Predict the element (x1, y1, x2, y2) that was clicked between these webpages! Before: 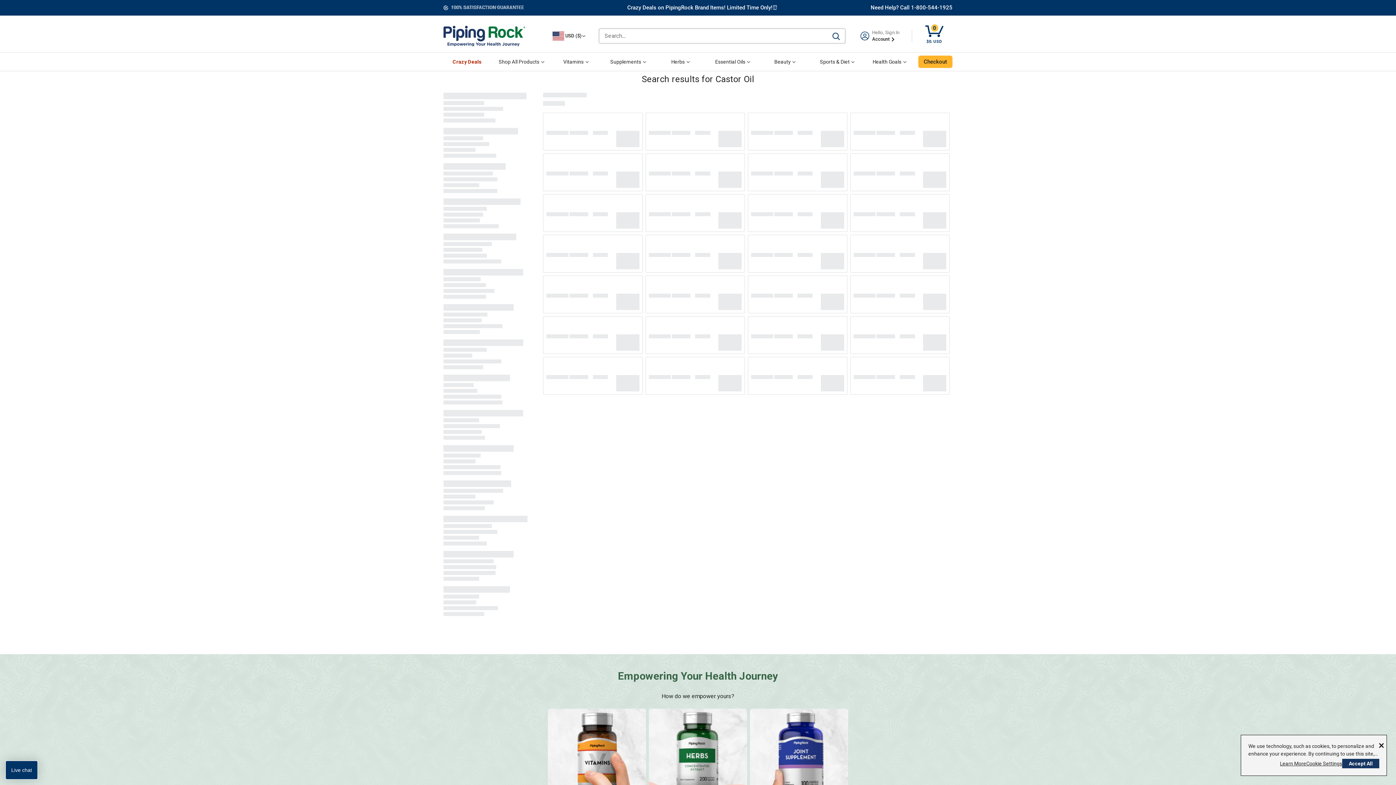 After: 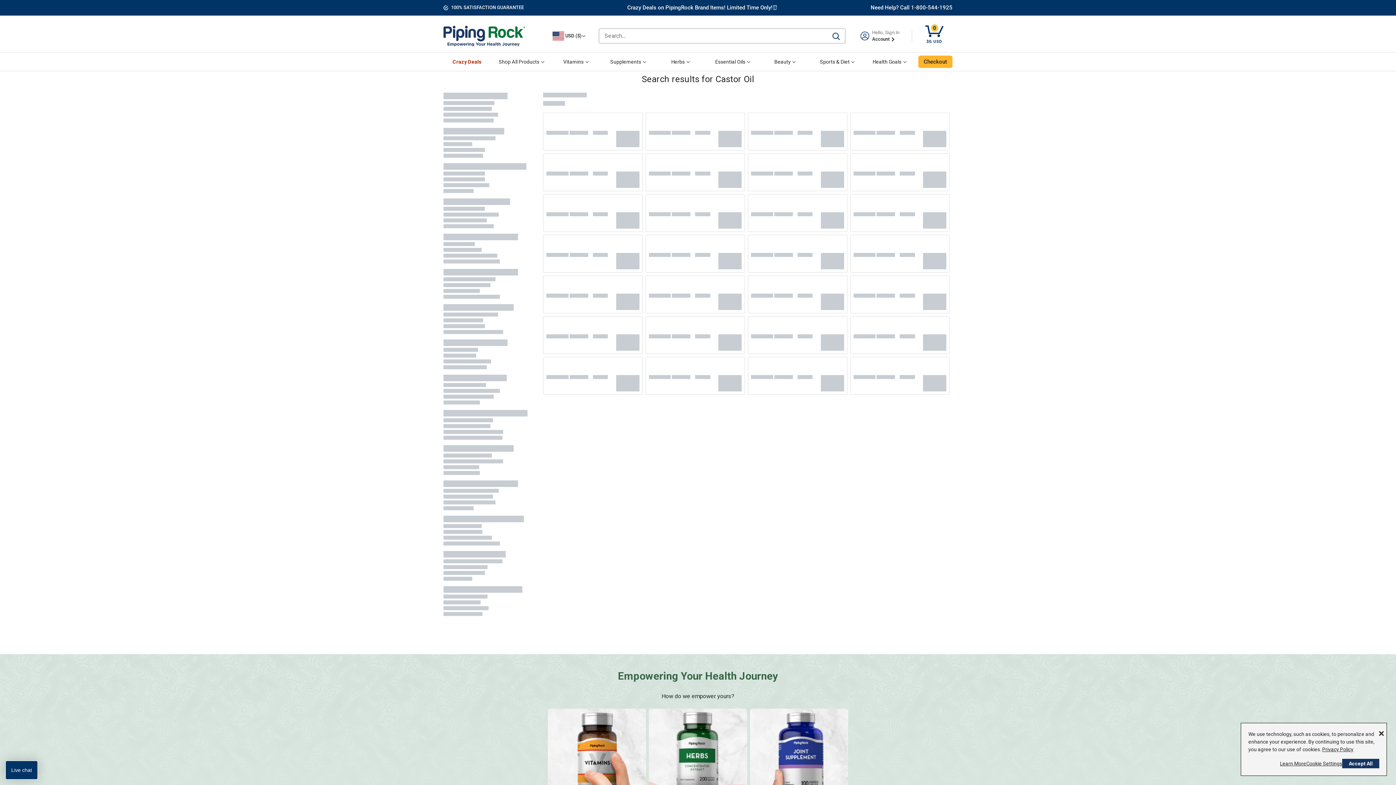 Action: label: Learn More bbox: (1280, 759, 1306, 768)